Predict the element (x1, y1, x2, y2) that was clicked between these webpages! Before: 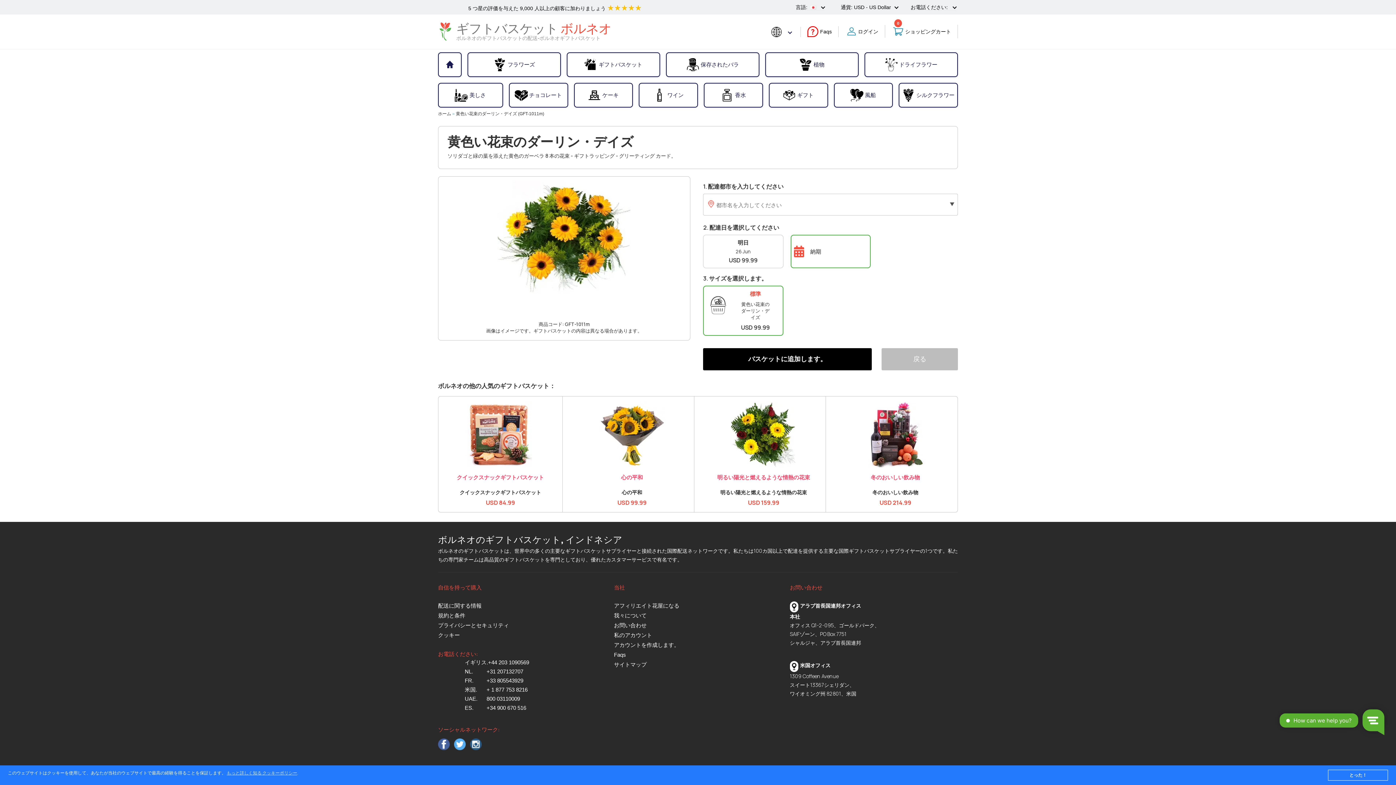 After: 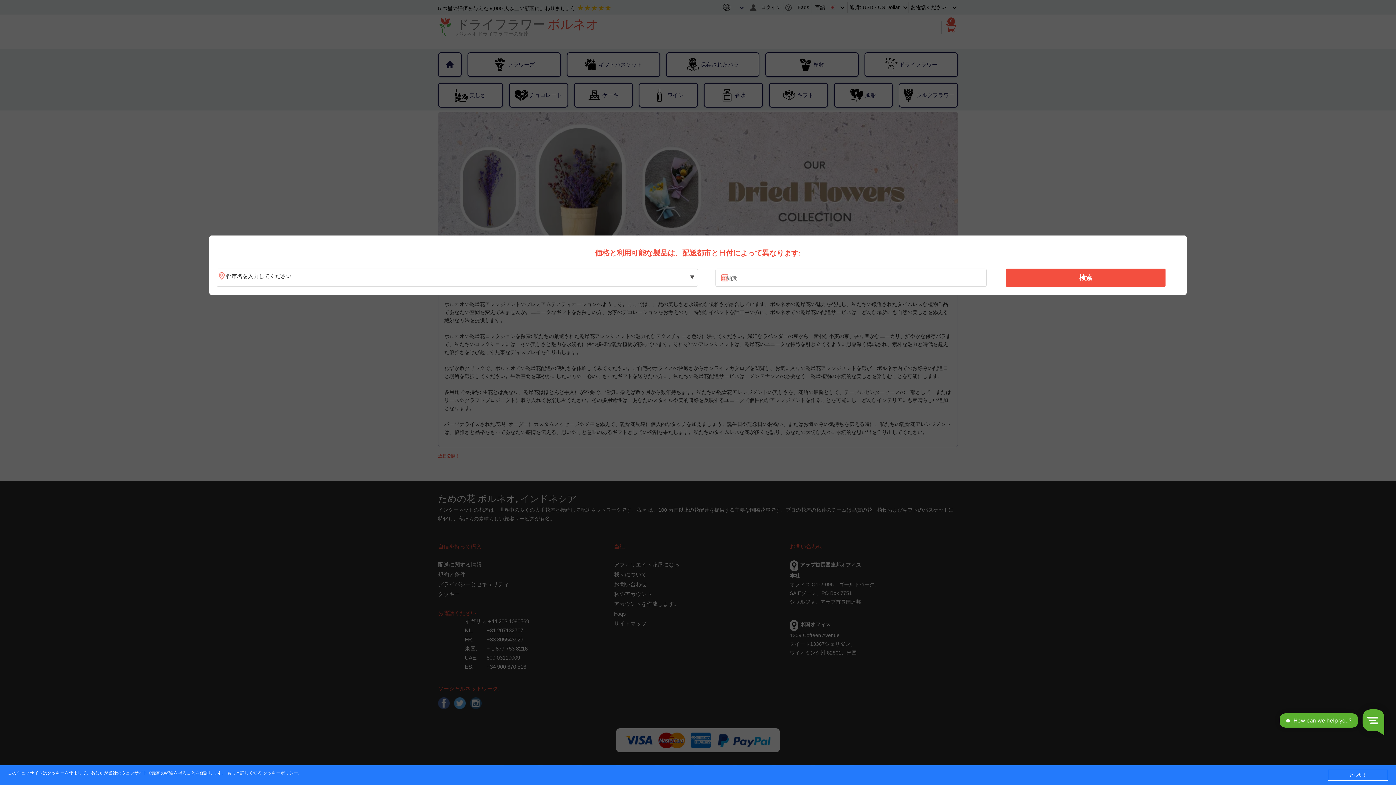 Action: bbox: (865, 54, 957, 75) label: ドライフラワー